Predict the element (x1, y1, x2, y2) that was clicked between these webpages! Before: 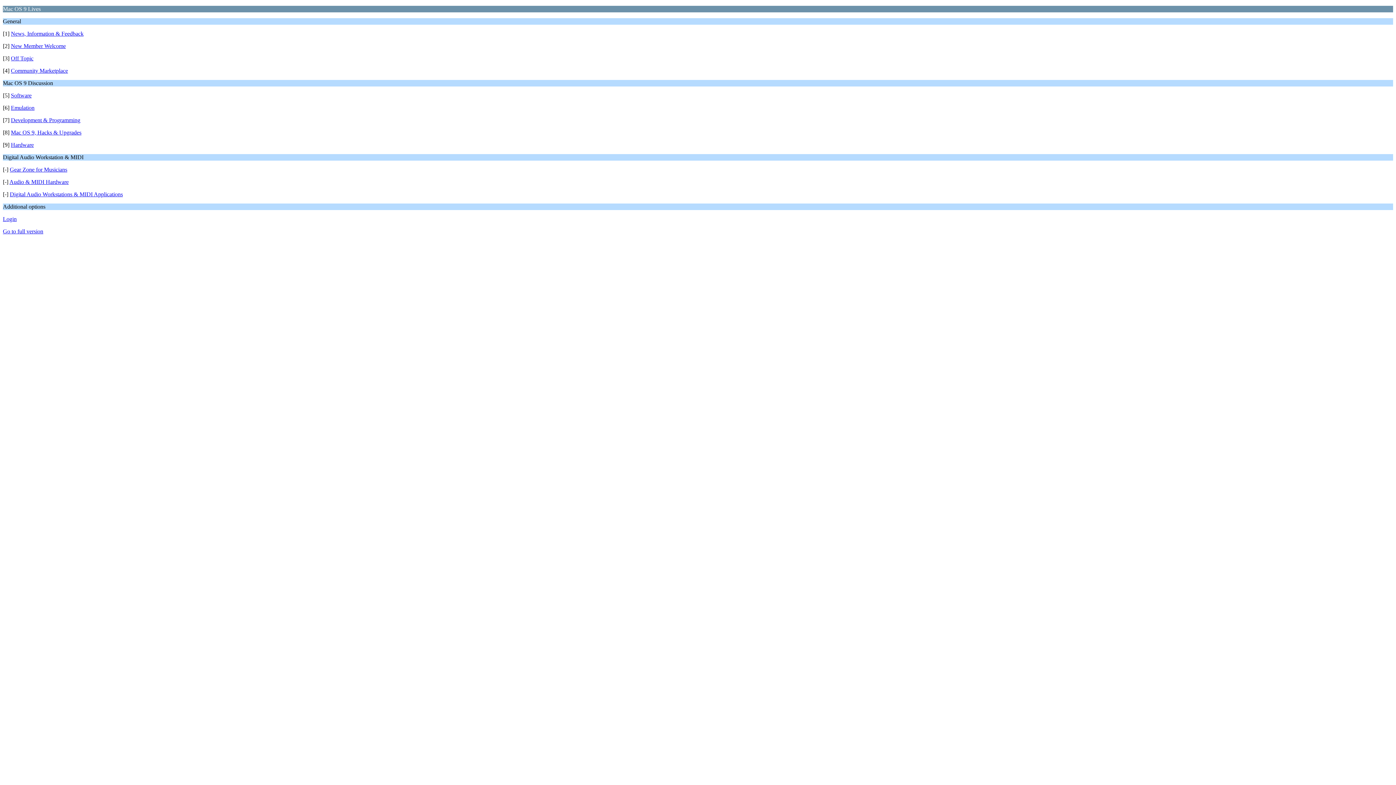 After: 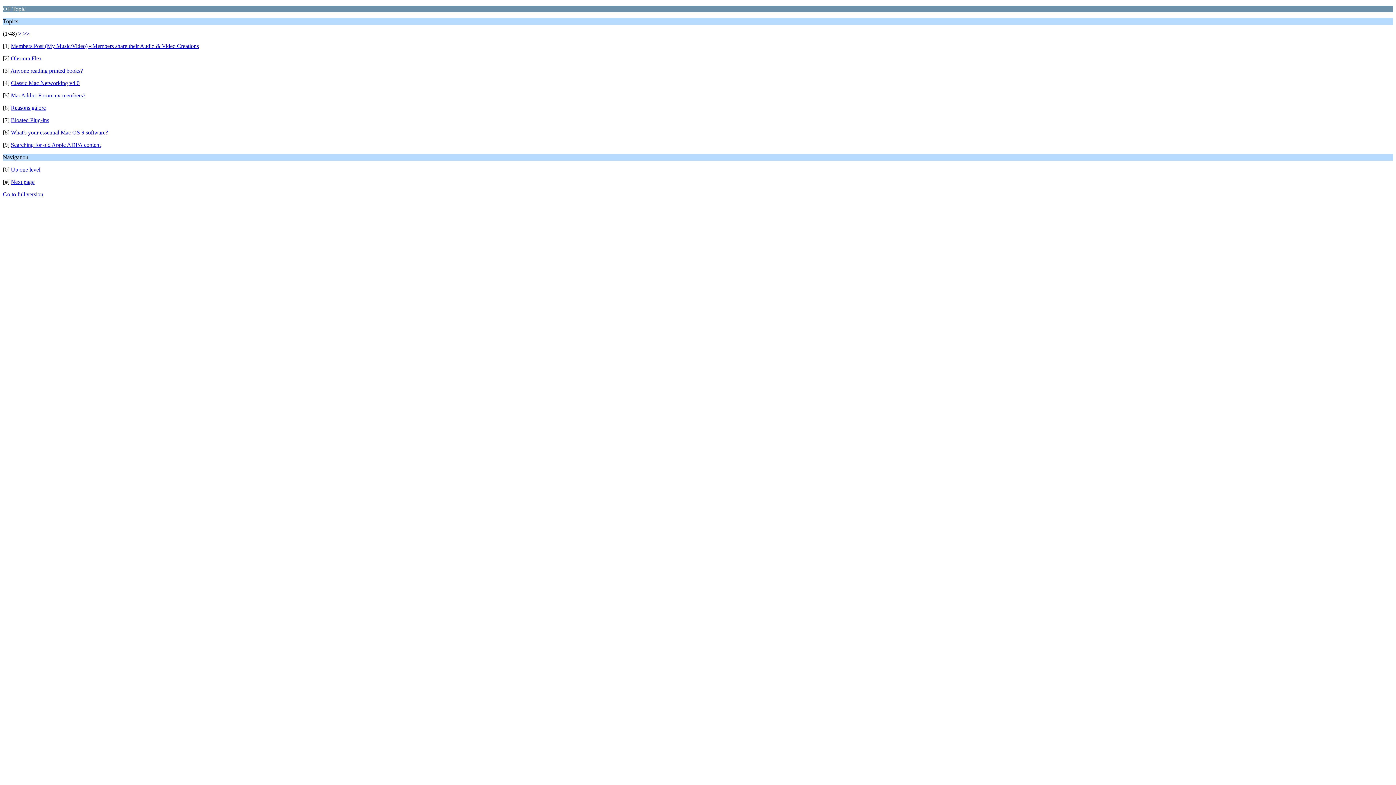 Action: bbox: (10, 55, 33, 61) label: Off Topic